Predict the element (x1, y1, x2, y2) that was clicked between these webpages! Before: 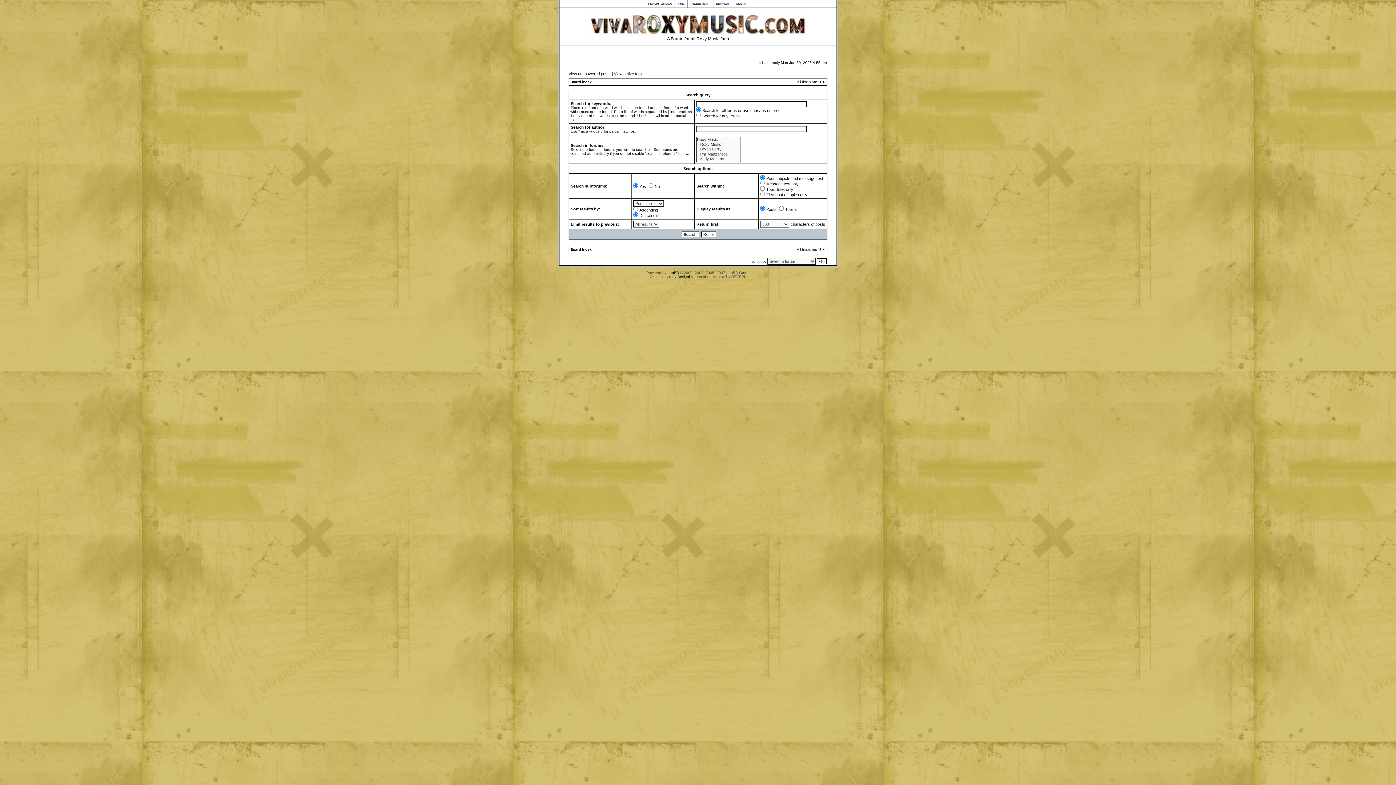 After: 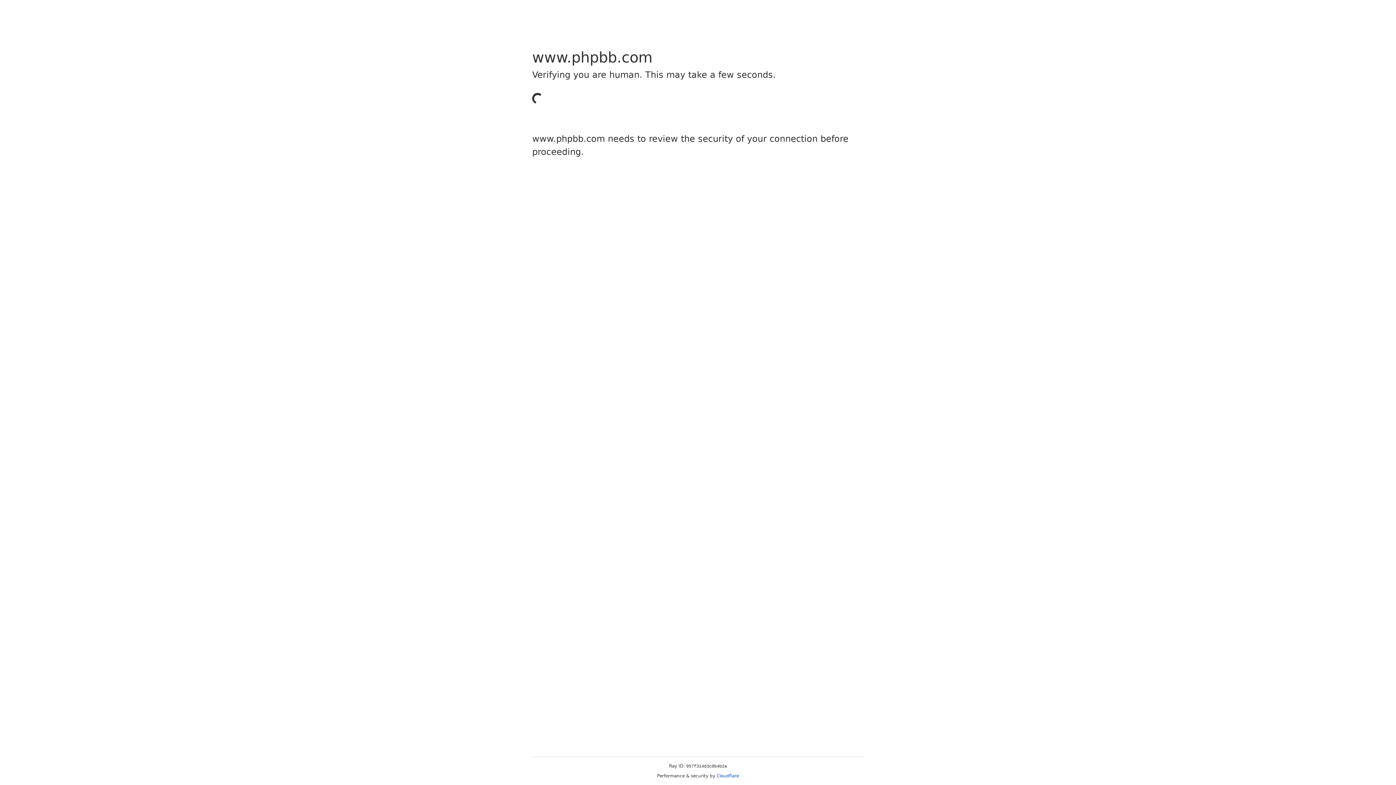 Action: bbox: (667, 270, 679, 274) label: phpBB